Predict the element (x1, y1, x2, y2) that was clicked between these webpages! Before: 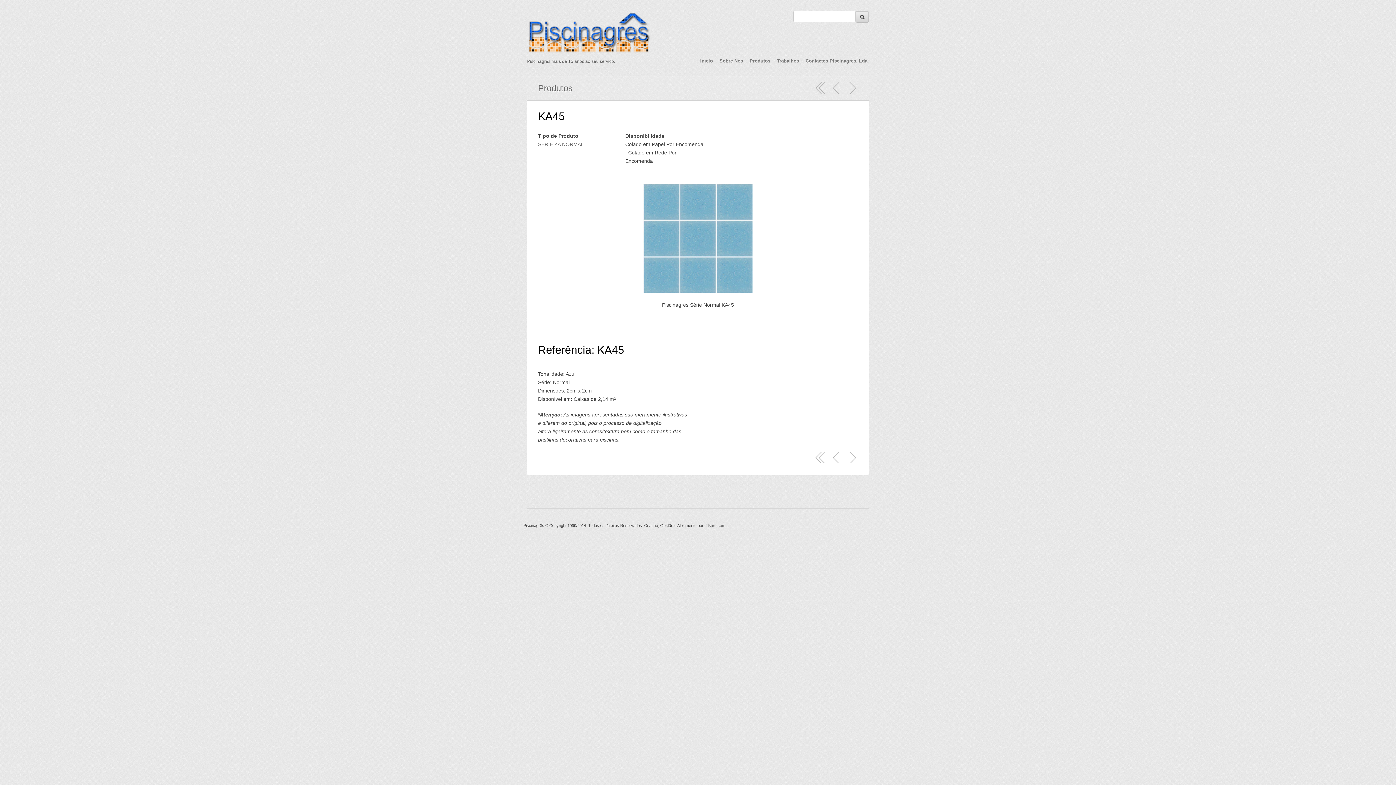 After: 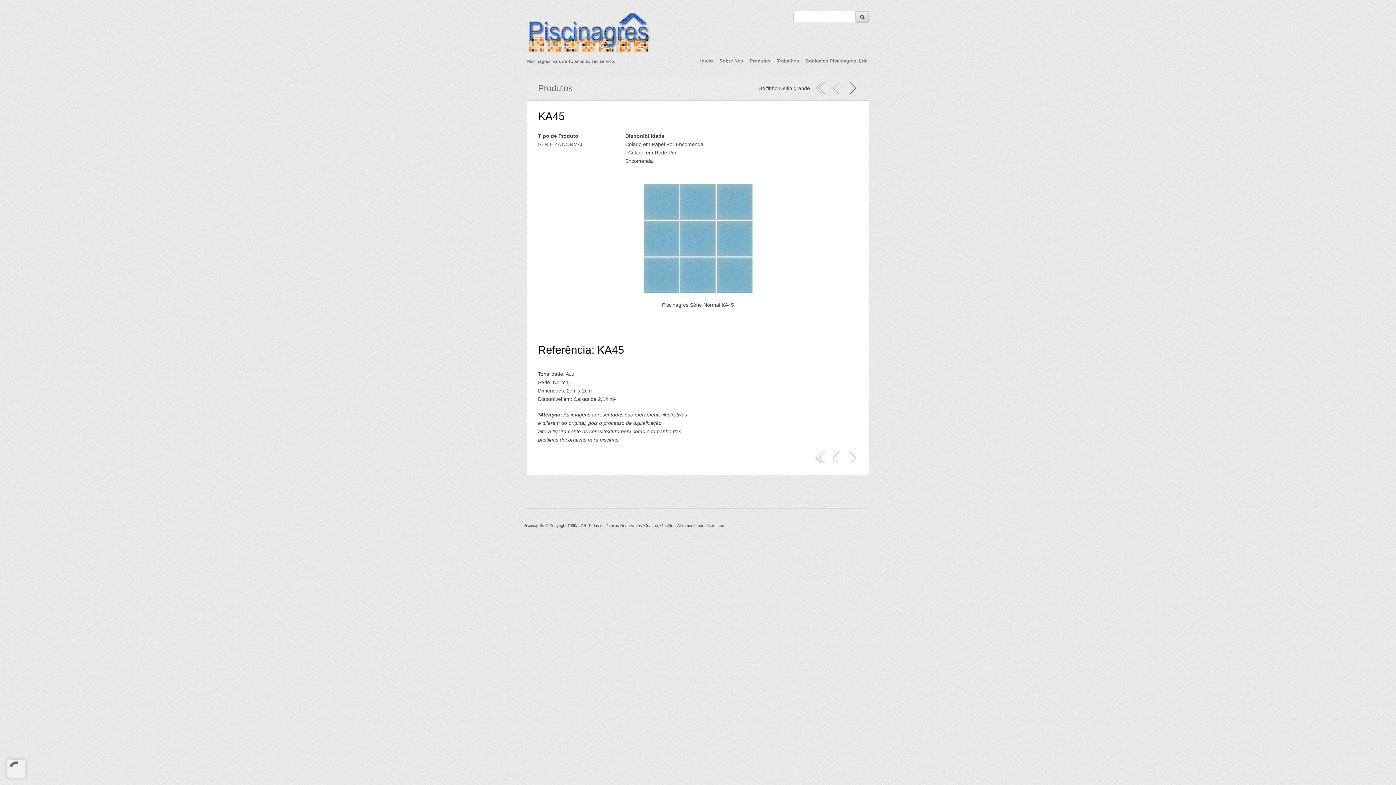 Action: label:   bbox: (847, 82, 858, 93)